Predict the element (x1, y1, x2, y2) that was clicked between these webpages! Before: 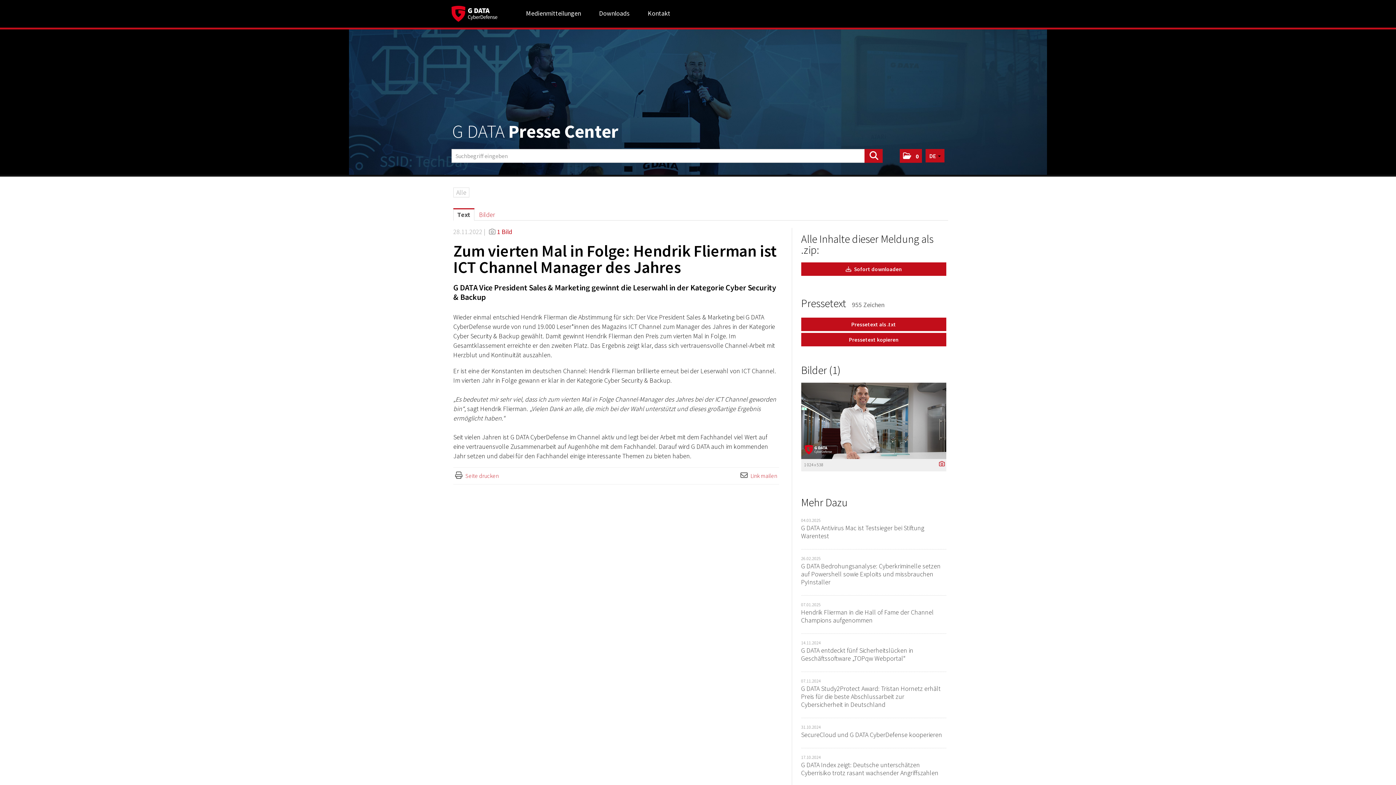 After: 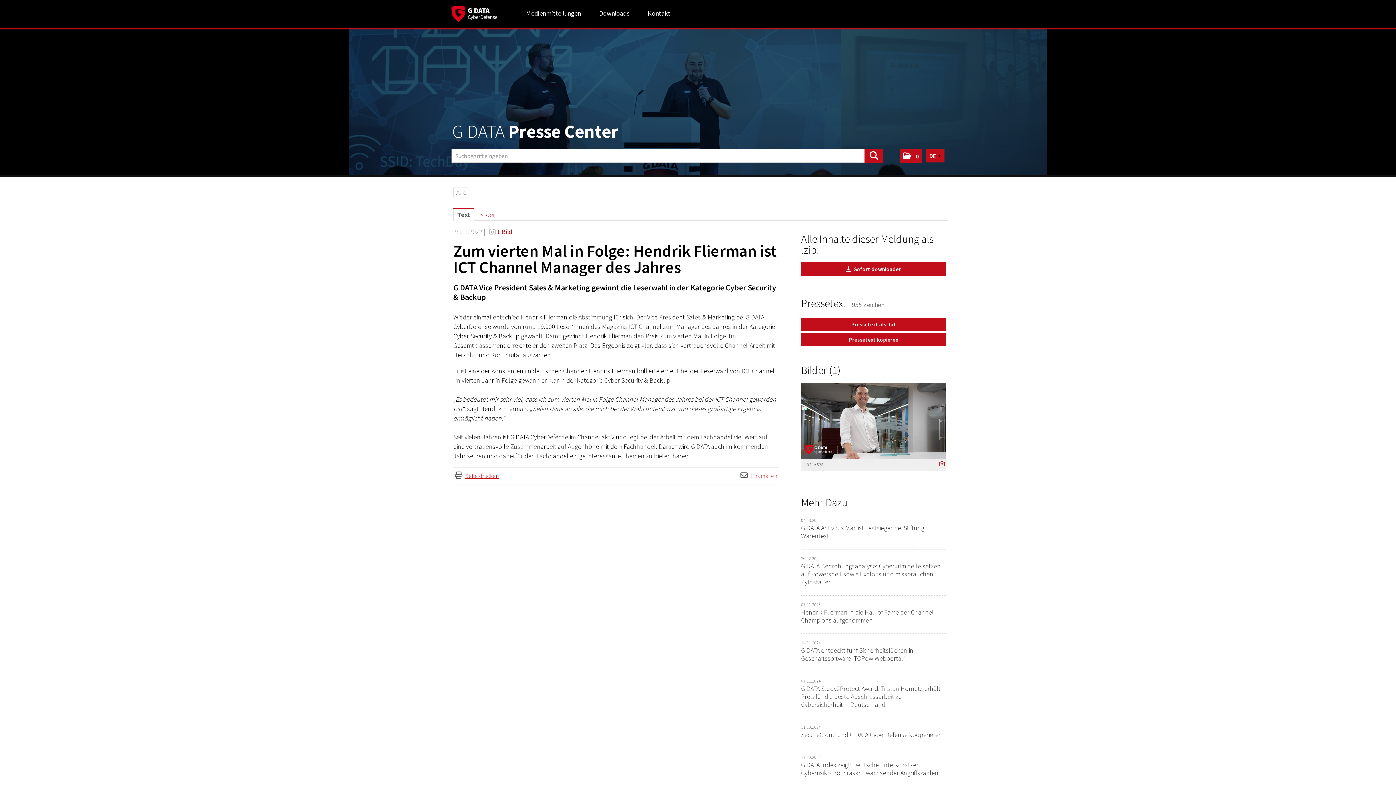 Action: bbox: (465, 472, 498, 479) label: Seite drucken